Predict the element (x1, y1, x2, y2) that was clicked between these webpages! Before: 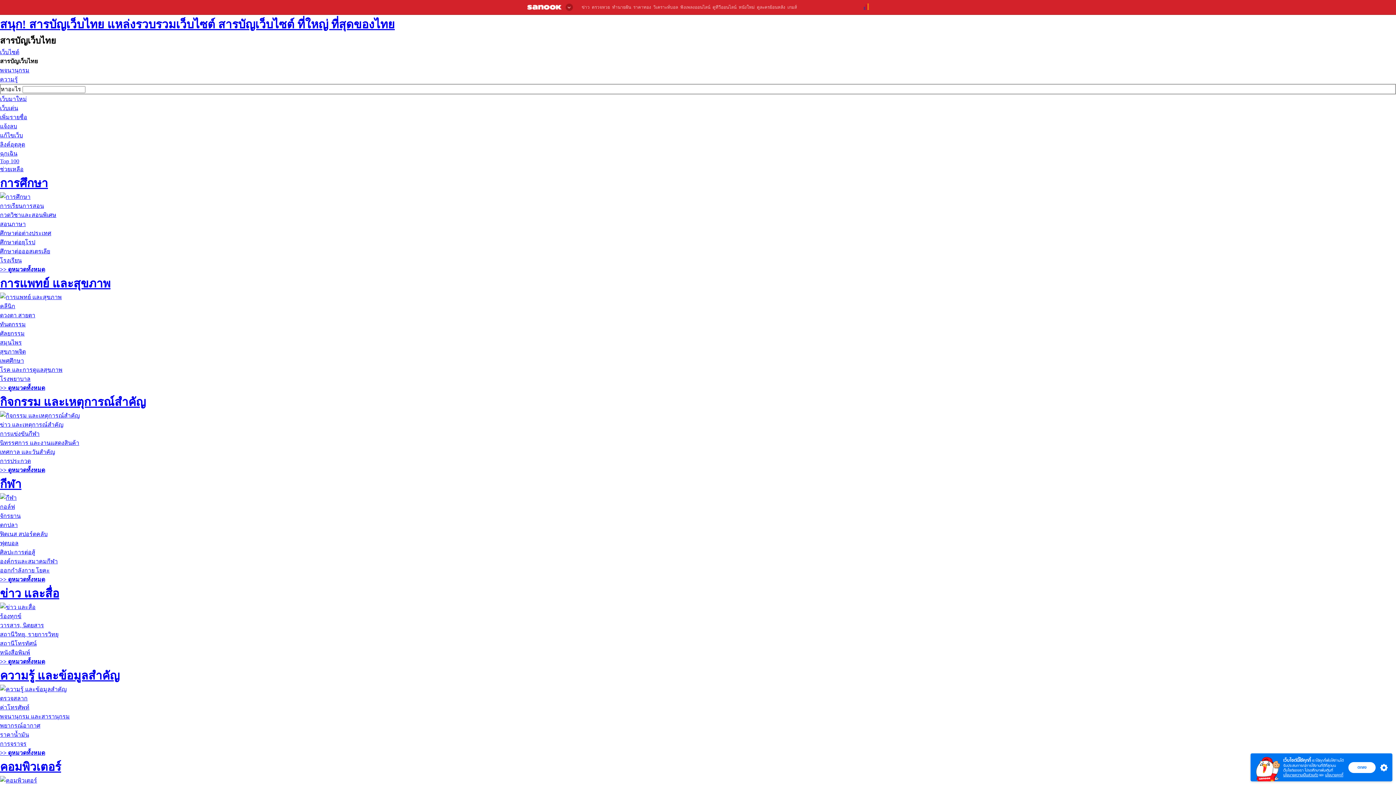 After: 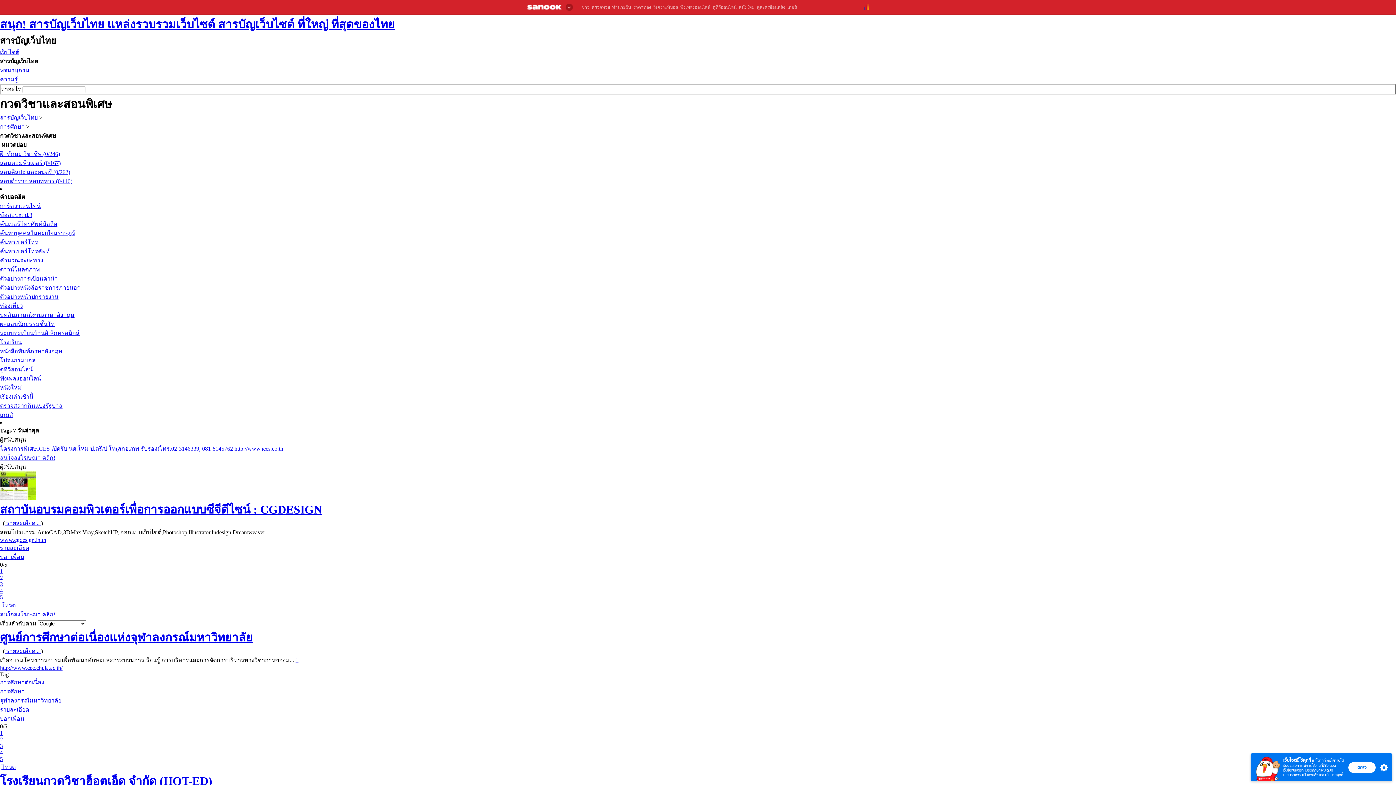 Action: bbox: (0, 212, 56, 218) label: กวดวิชาและสอนพิเศษ